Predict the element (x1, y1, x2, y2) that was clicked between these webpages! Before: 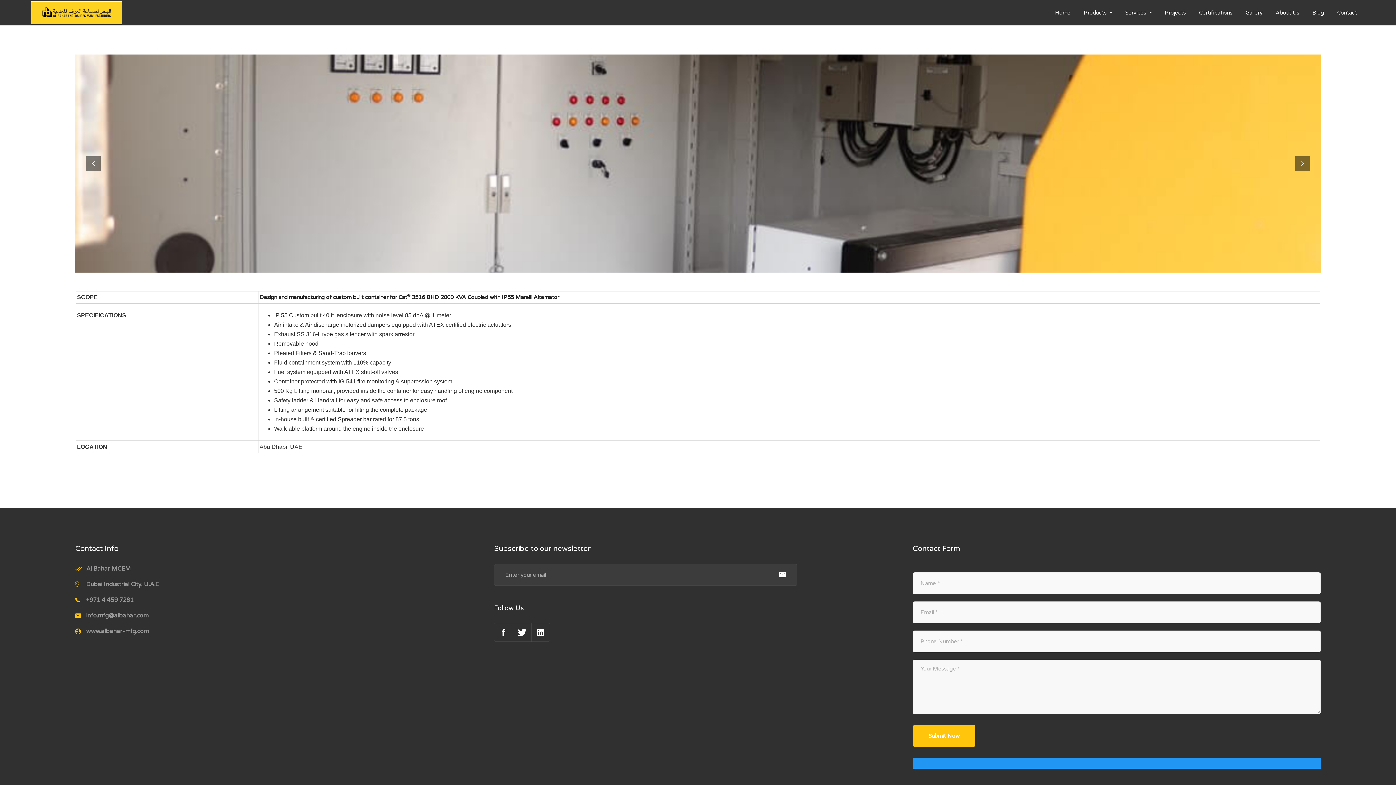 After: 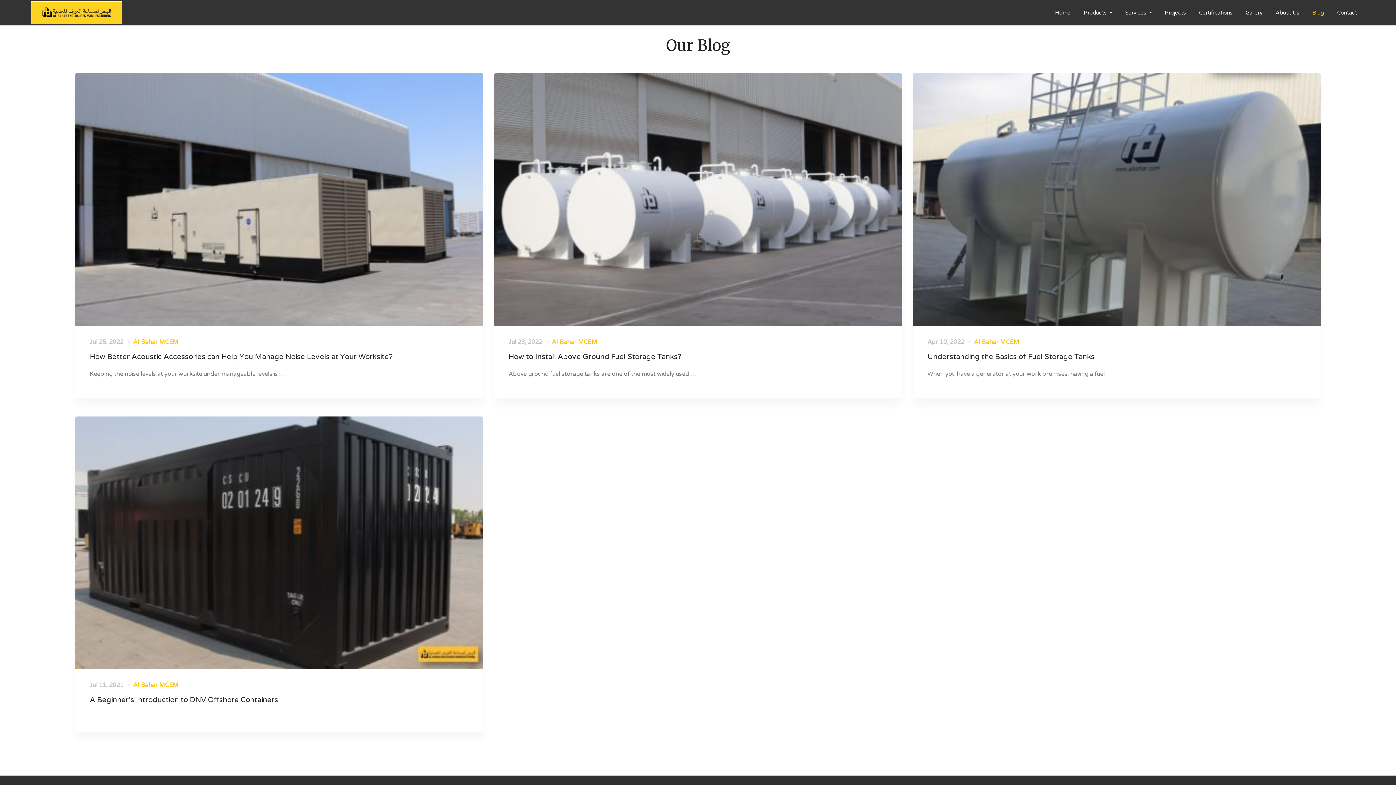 Action: label: Blog bbox: (1306, -6, 1330, 32)